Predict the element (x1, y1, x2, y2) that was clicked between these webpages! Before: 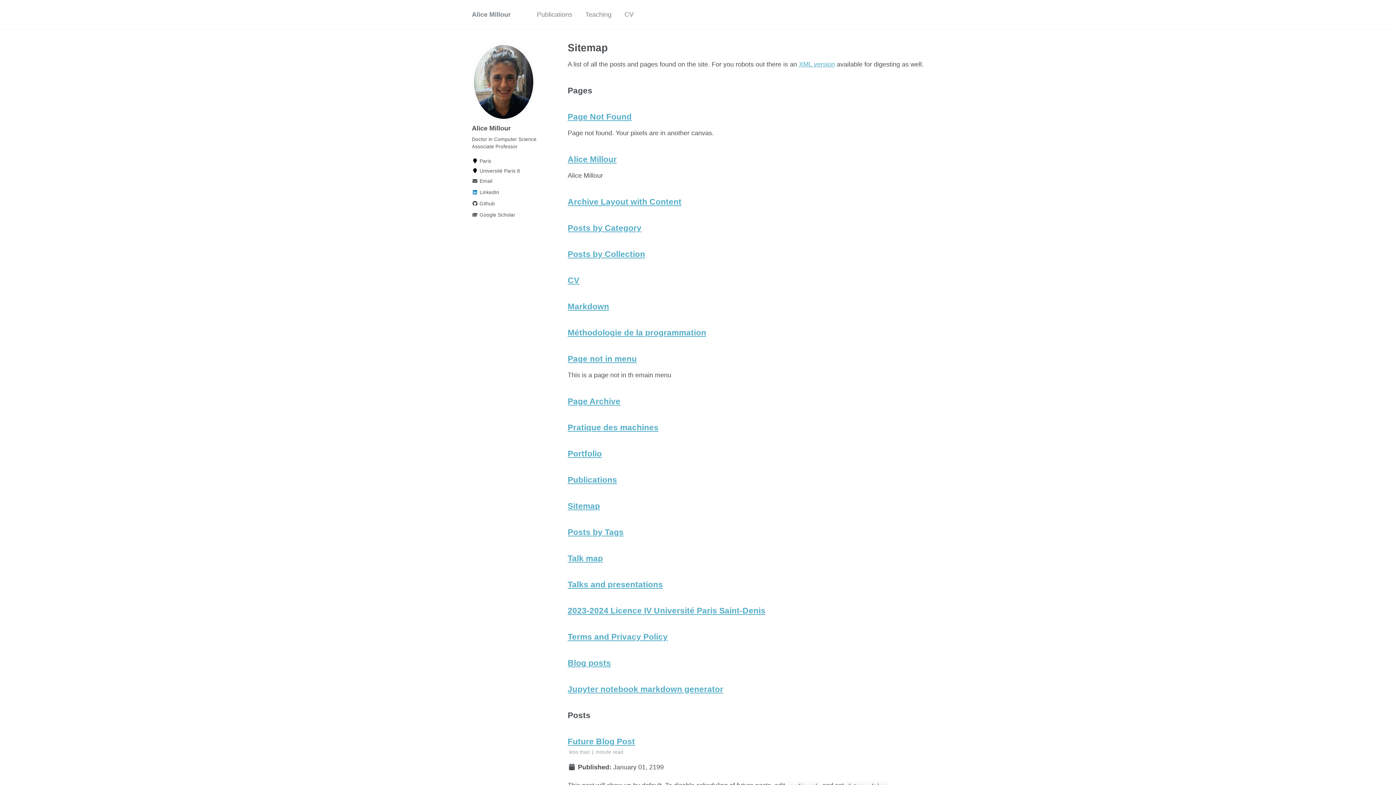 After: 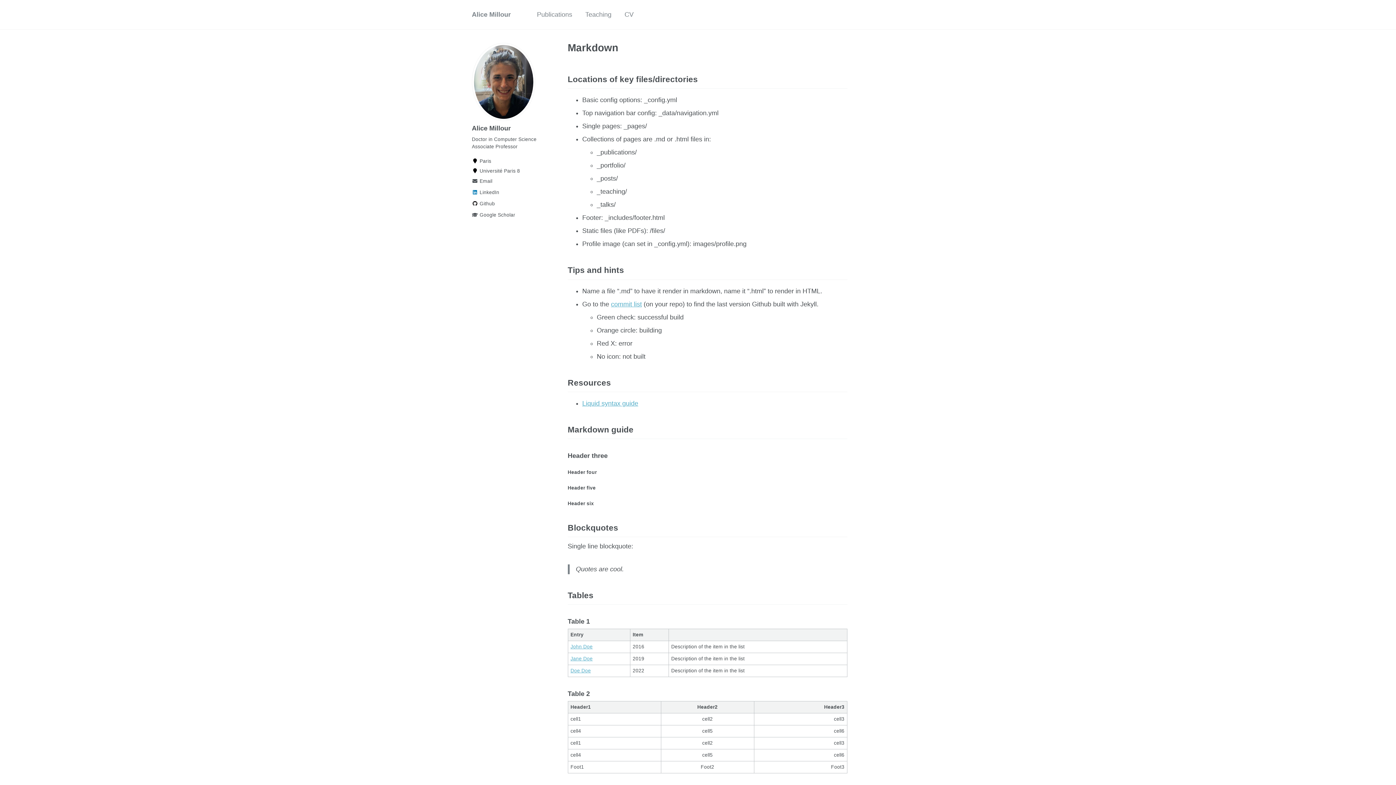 Action: label: Markdown bbox: (567, 302, 609, 311)